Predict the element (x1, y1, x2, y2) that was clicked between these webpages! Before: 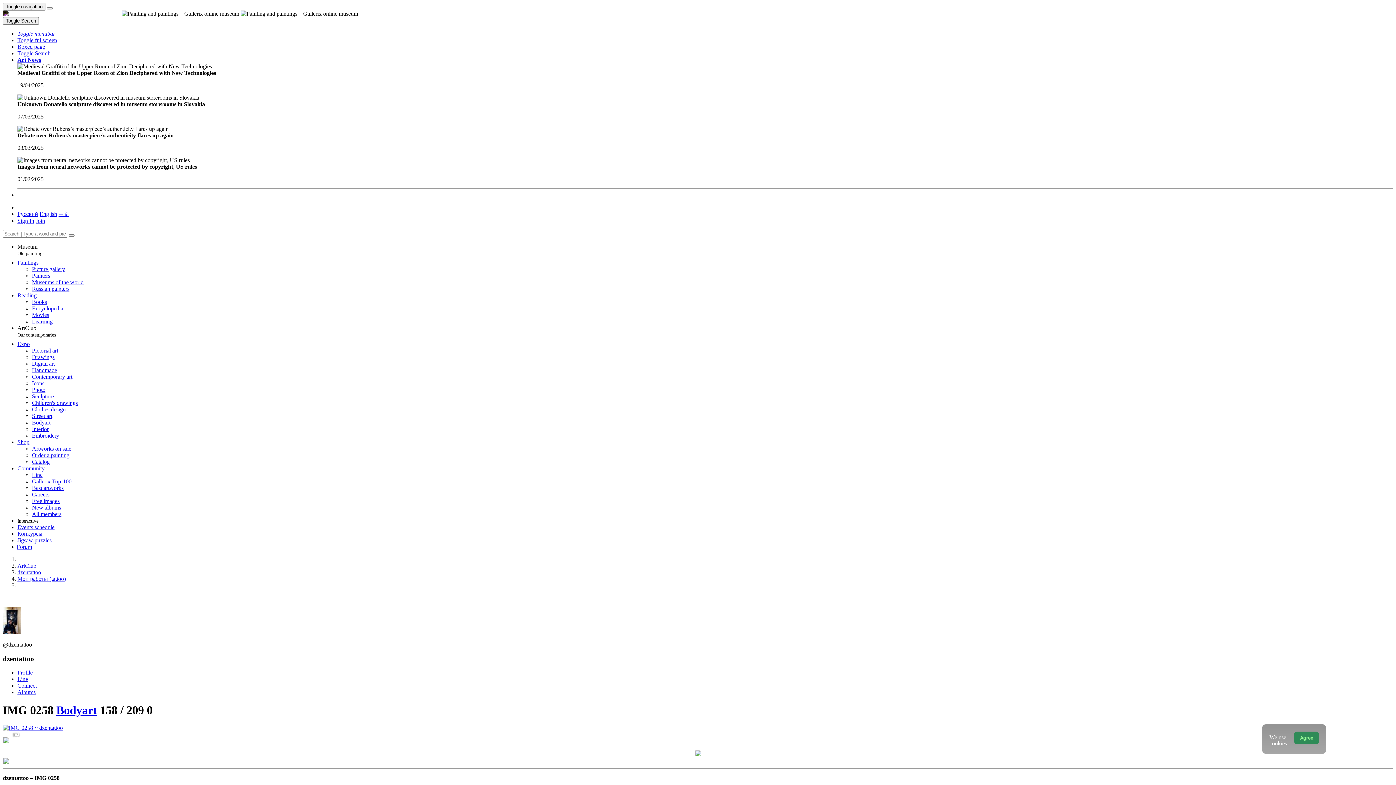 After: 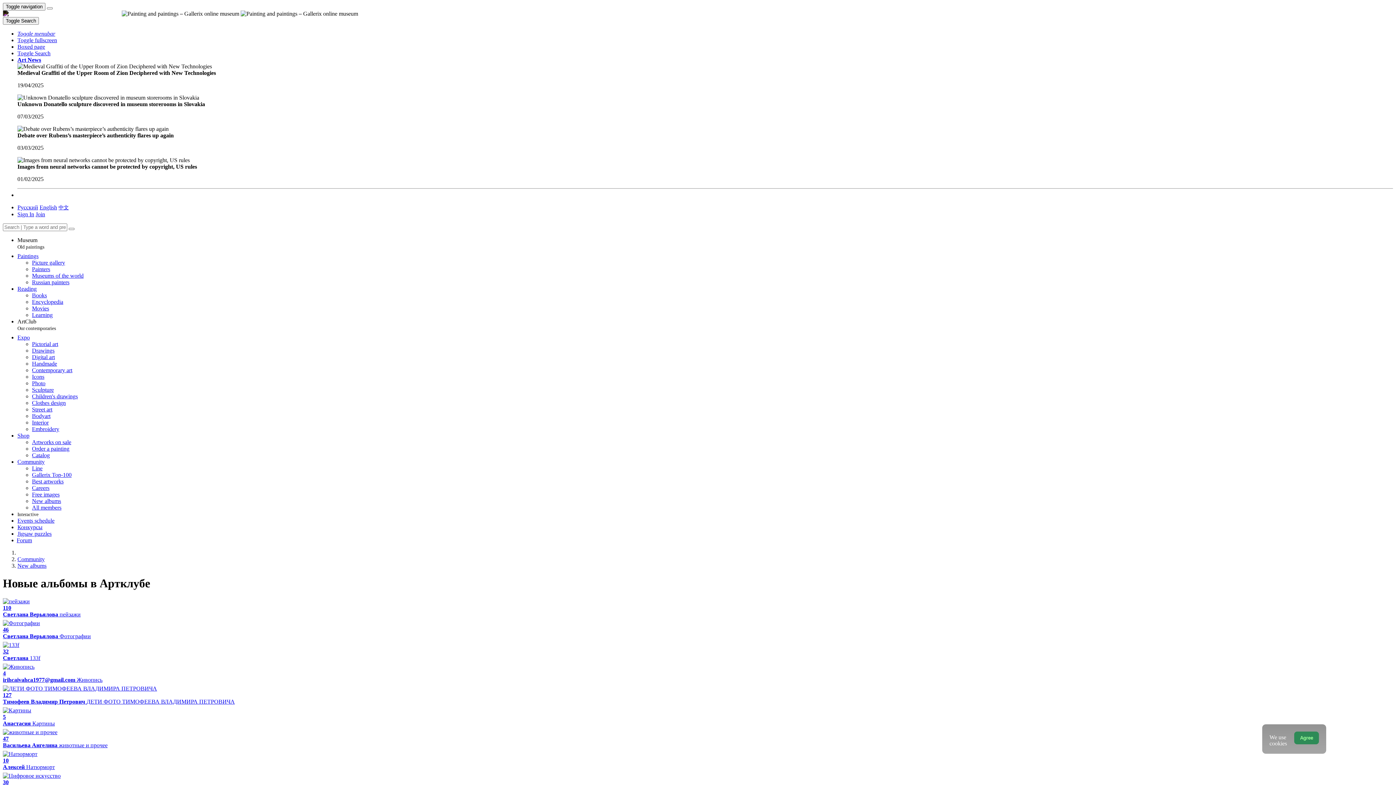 Action: label: New albums bbox: (32, 504, 61, 510)